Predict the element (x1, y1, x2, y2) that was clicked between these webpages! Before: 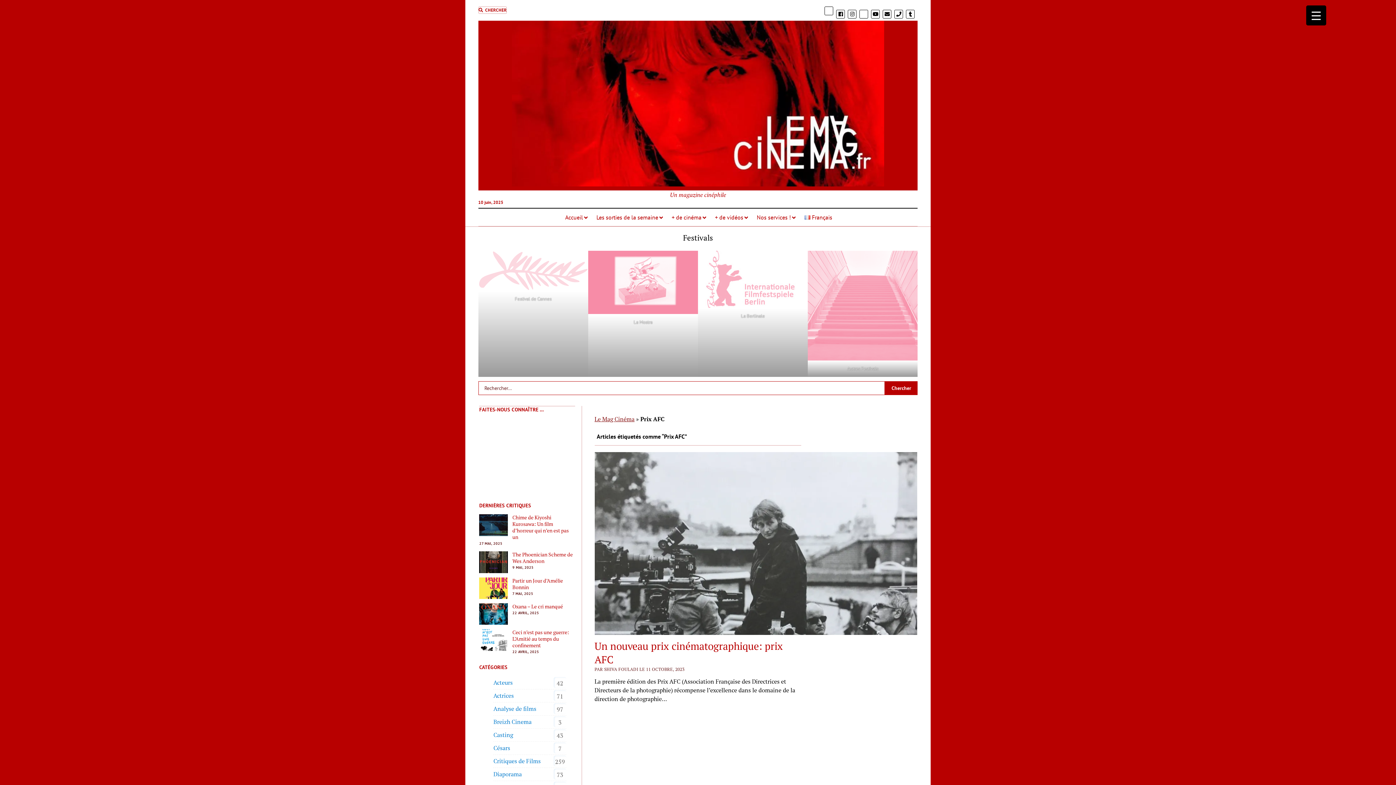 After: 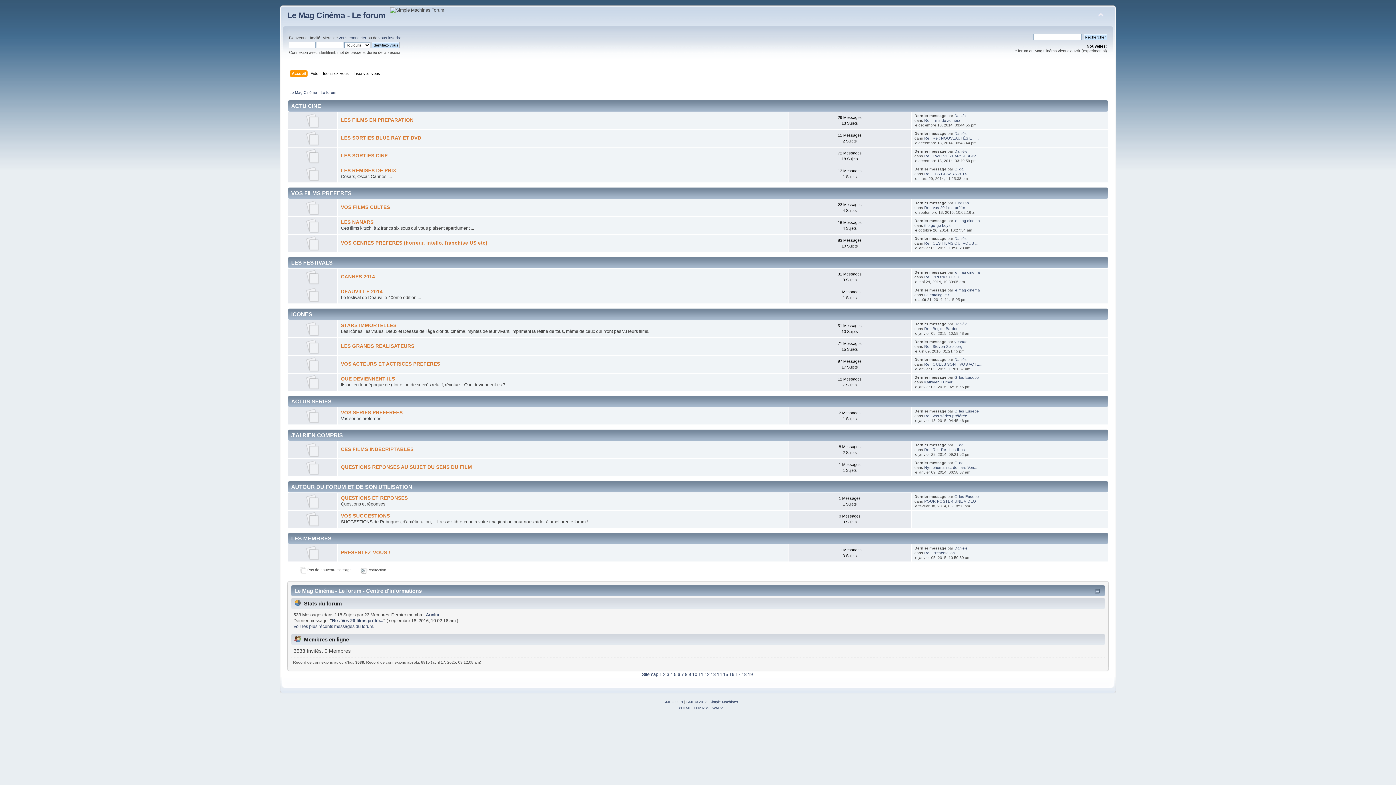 Action: label: + de cinéma bbox: (667, 208, 710, 226)